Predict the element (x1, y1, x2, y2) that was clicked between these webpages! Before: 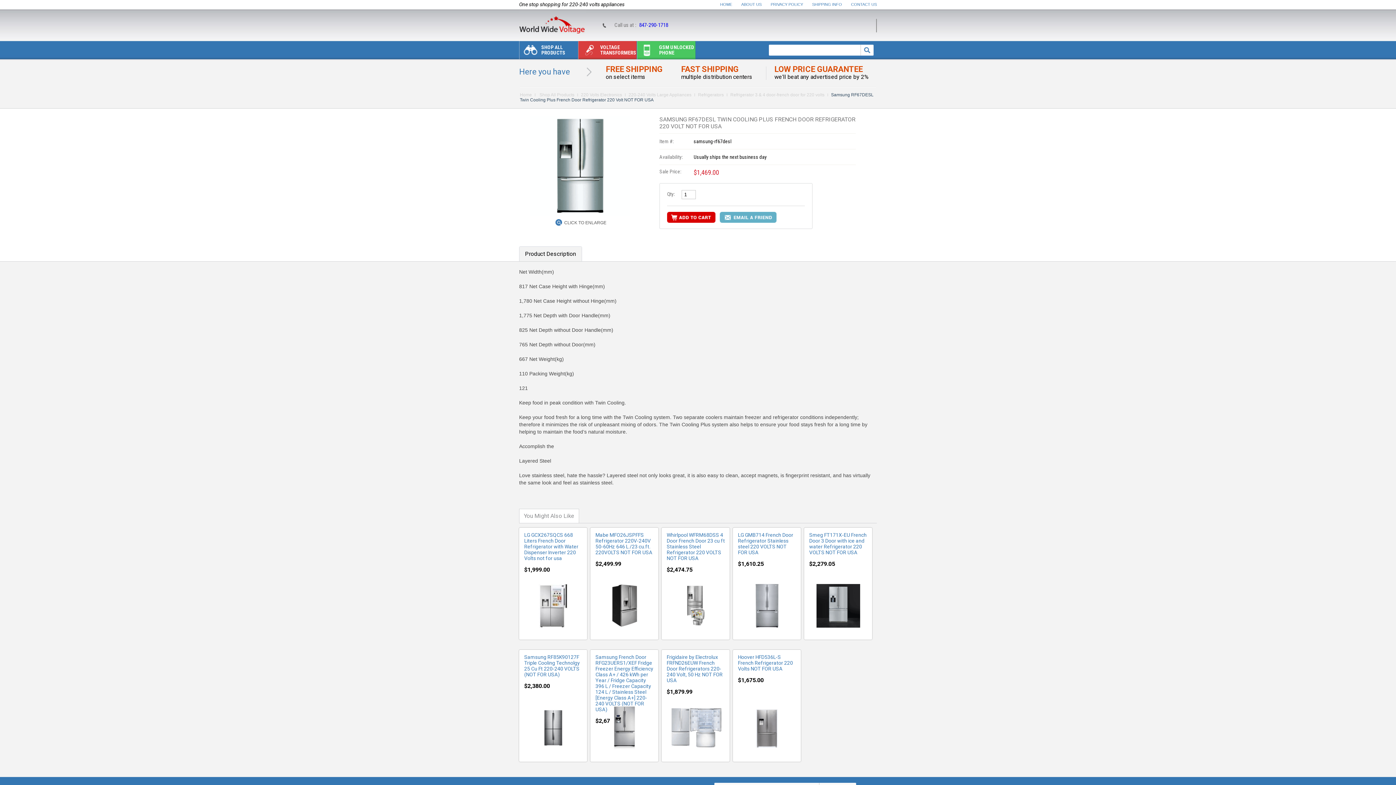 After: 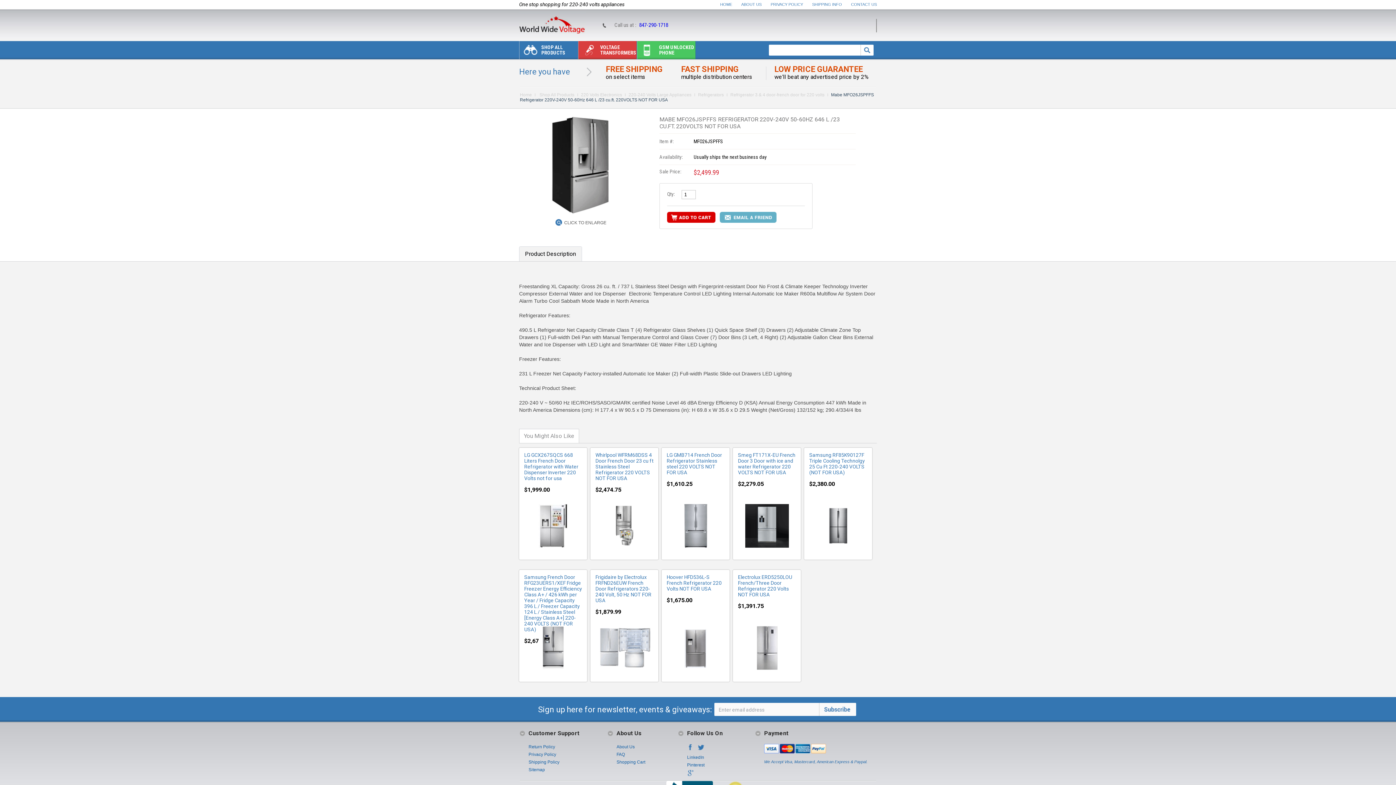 Action: label: Mabe MFO26JSPFFS Refrigerator 220V-240V 50-60Hz 646 L /23 cu.ft. 220VOLTS NOT FOR USA bbox: (595, 532, 653, 555)